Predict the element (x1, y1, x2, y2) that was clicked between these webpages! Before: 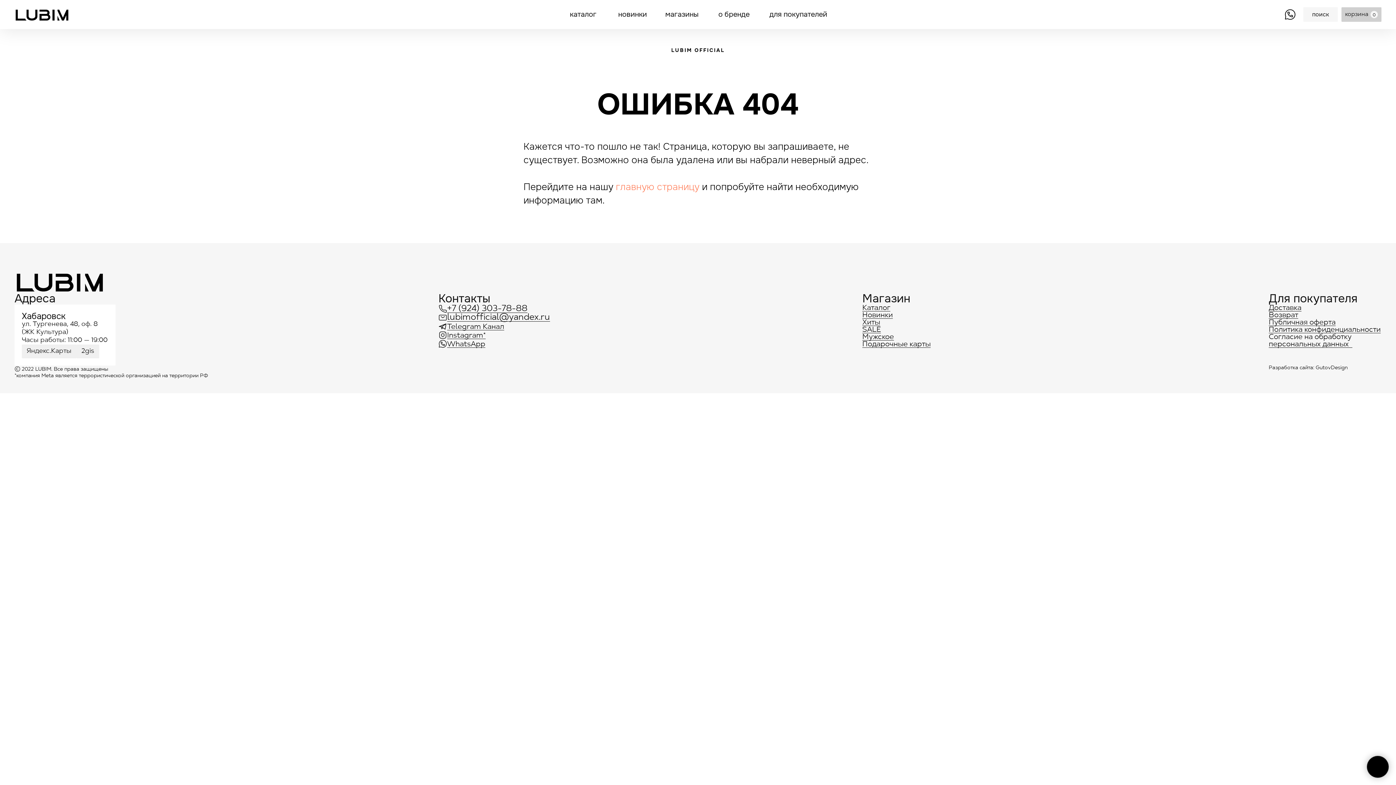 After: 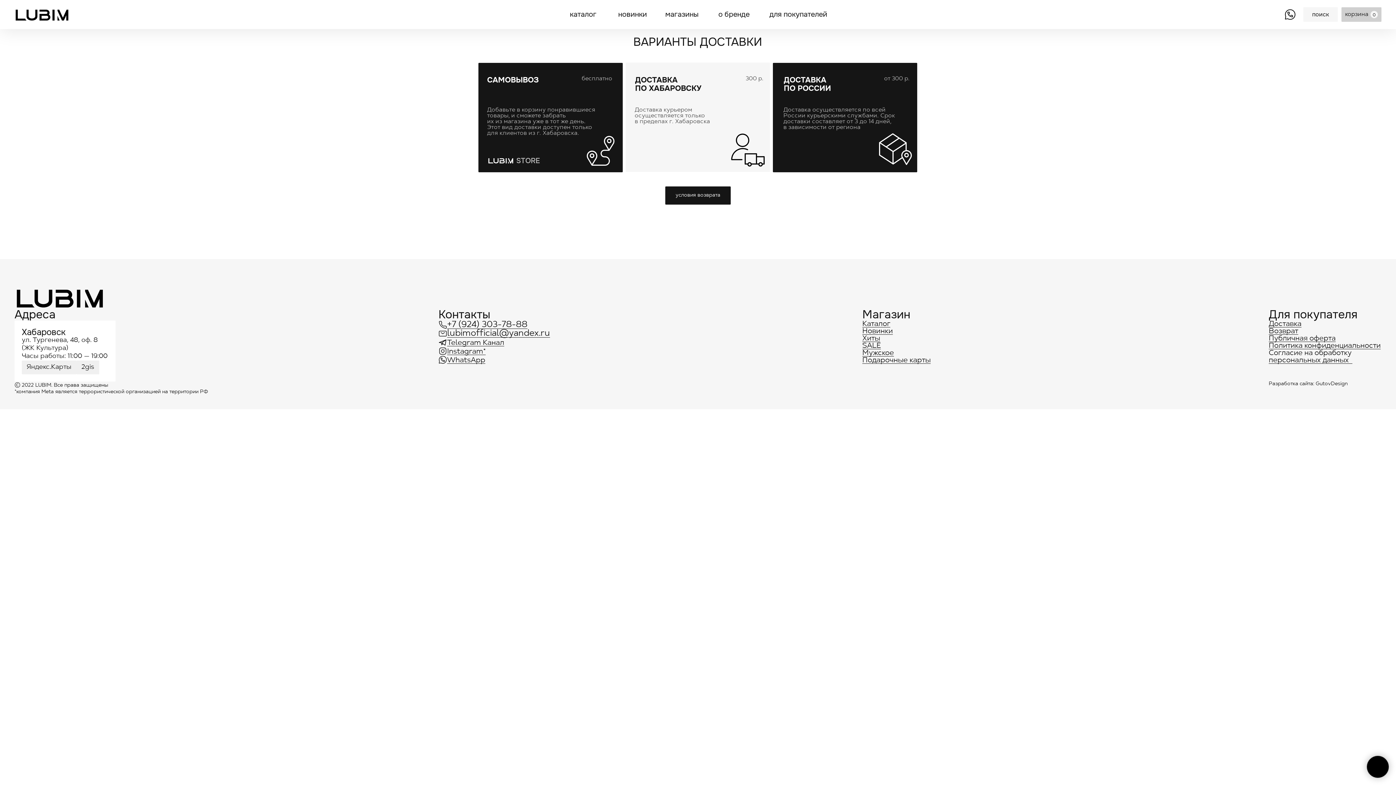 Action: label: Доставка bbox: (1269, 304, 1301, 312)